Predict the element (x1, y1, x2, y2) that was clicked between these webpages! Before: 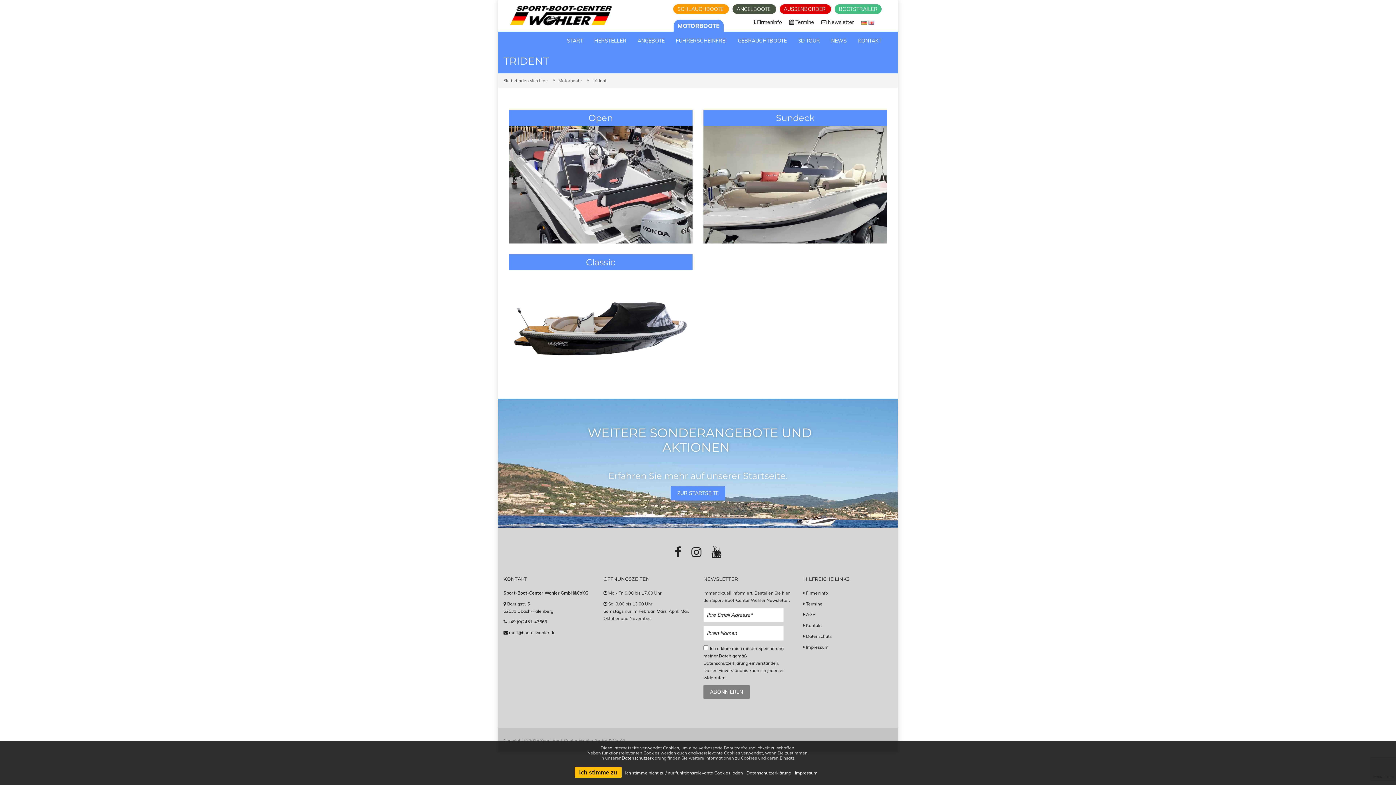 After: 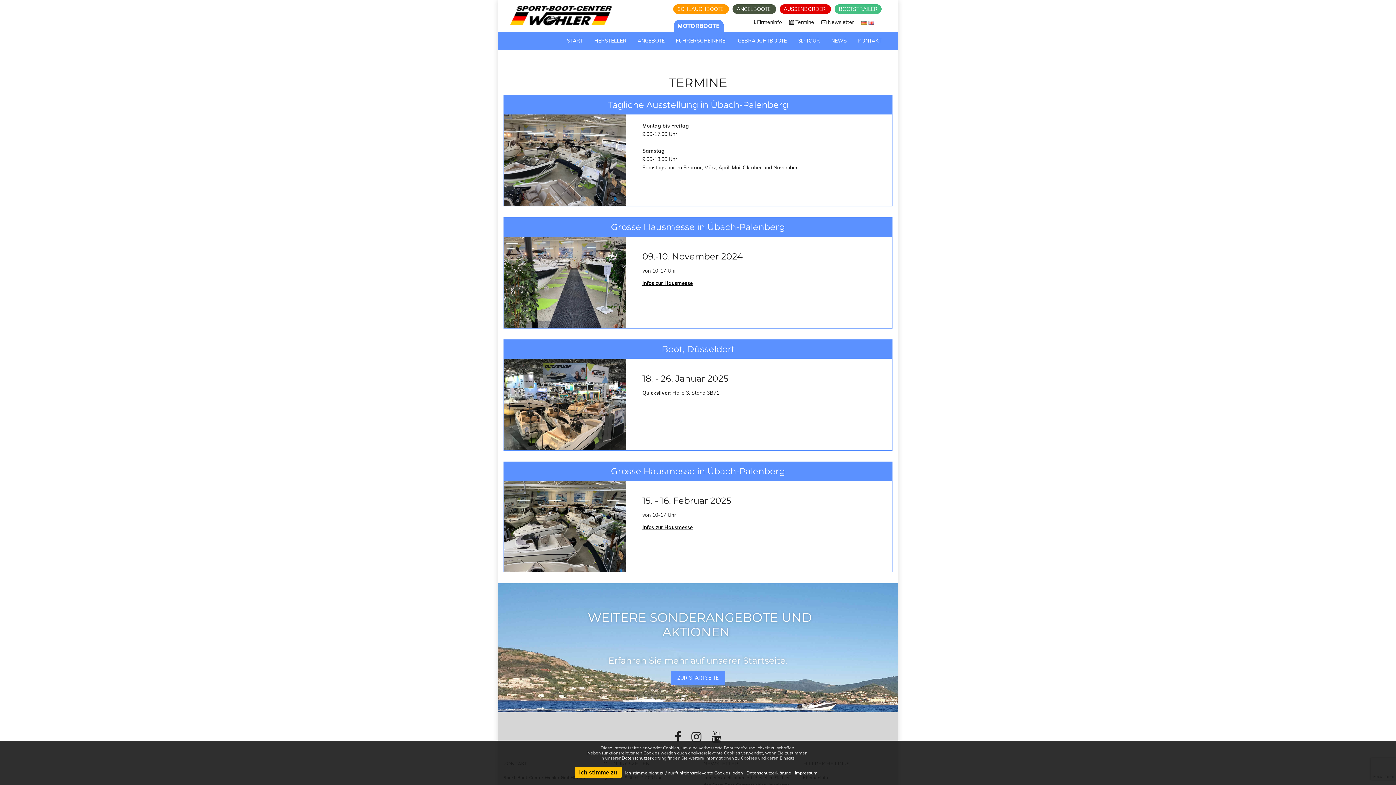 Action: label: Termine bbox: (806, 601, 822, 606)